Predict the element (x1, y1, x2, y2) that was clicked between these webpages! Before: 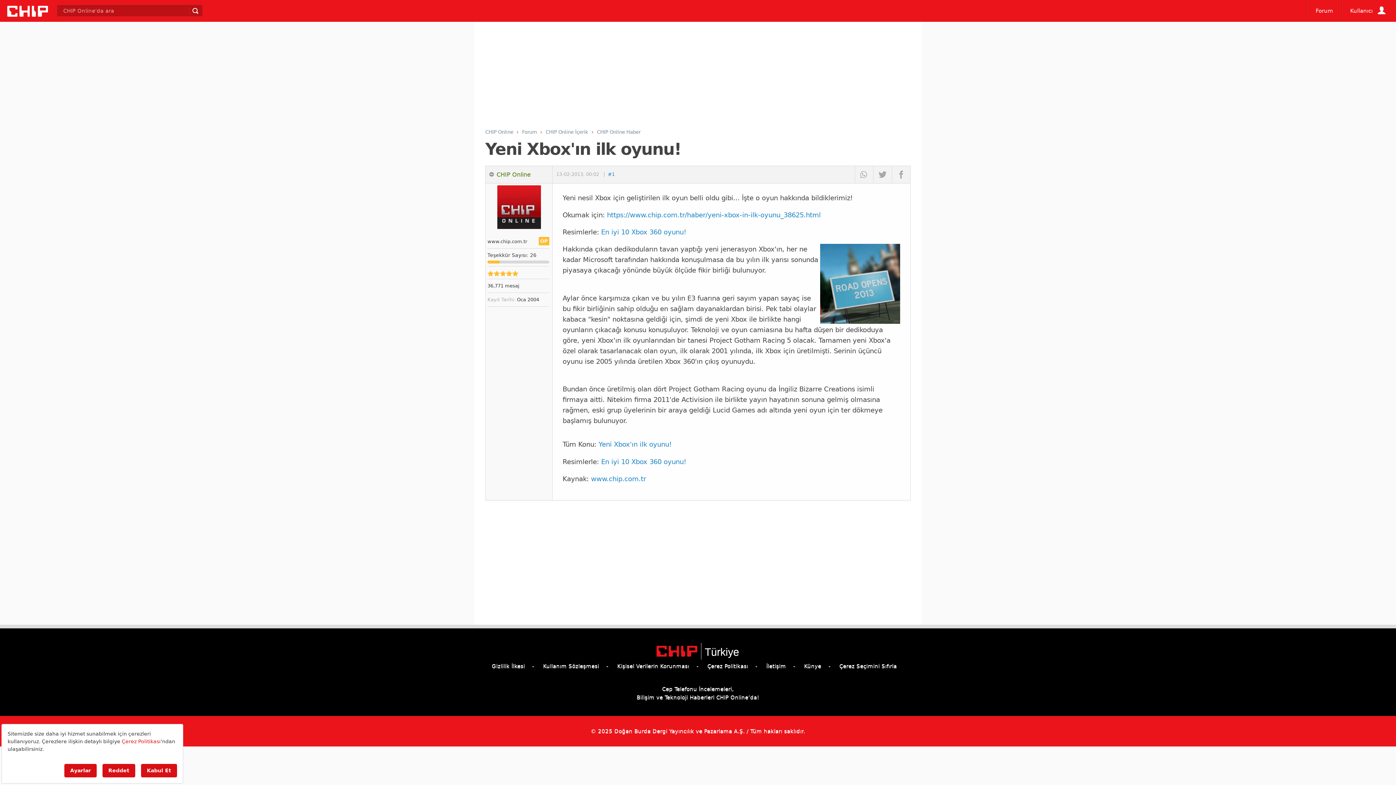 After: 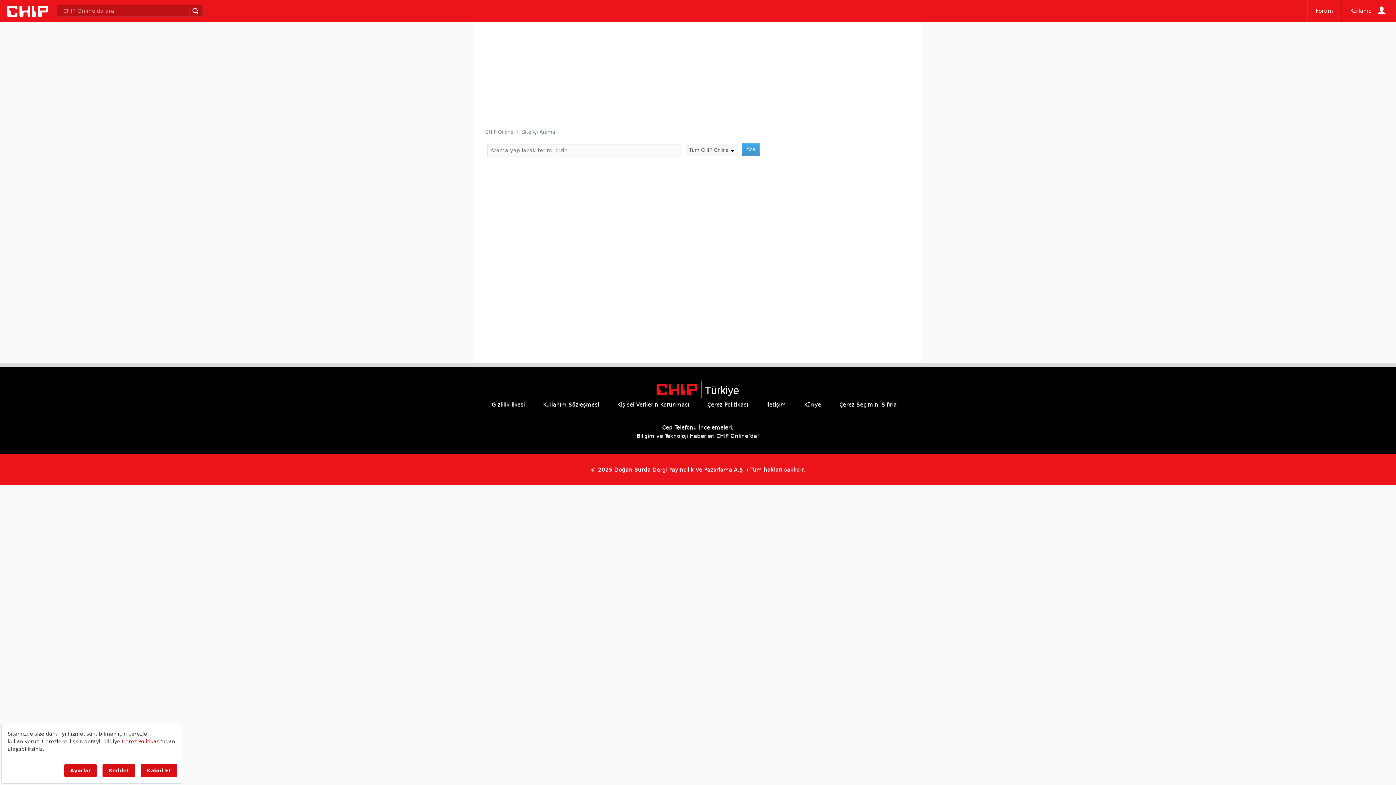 Action: bbox: (189, 6, 201, 15)